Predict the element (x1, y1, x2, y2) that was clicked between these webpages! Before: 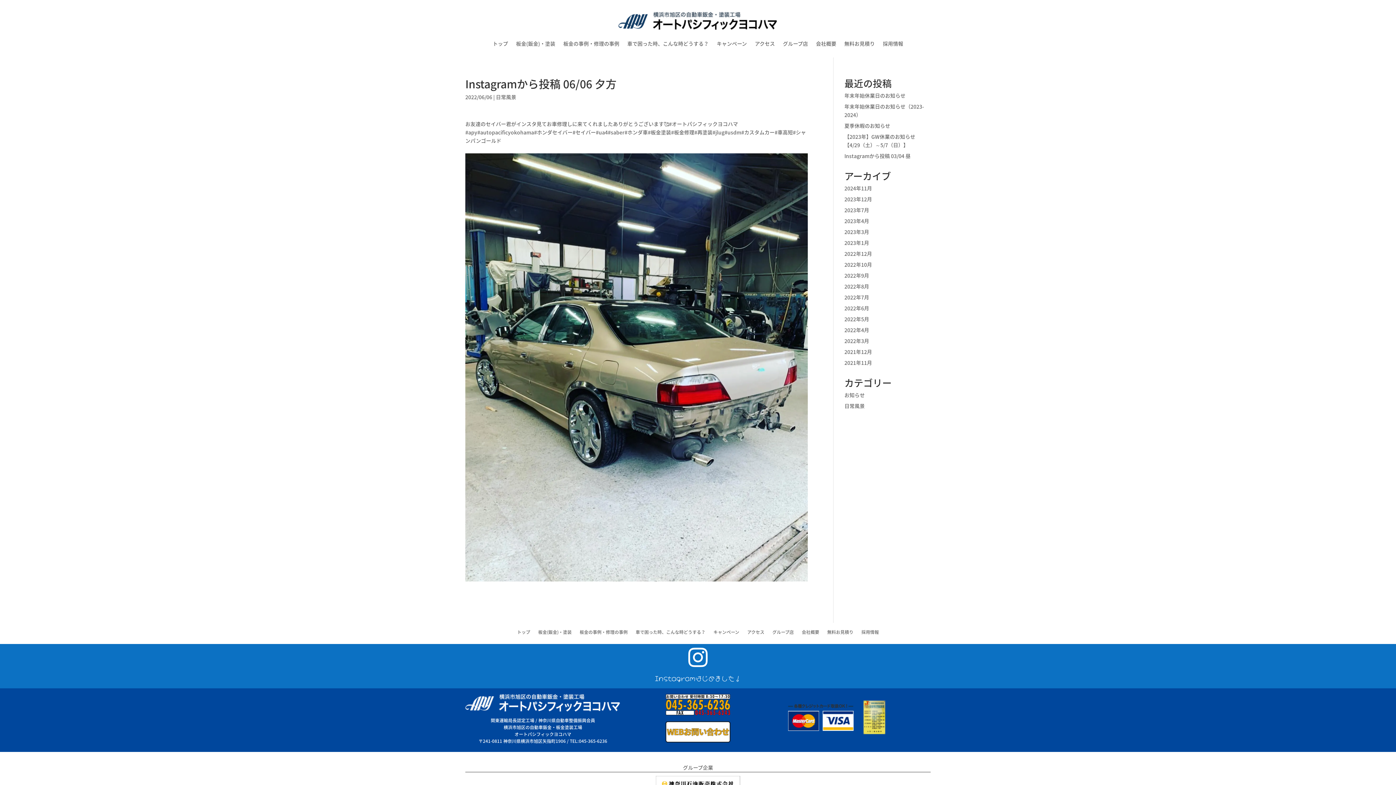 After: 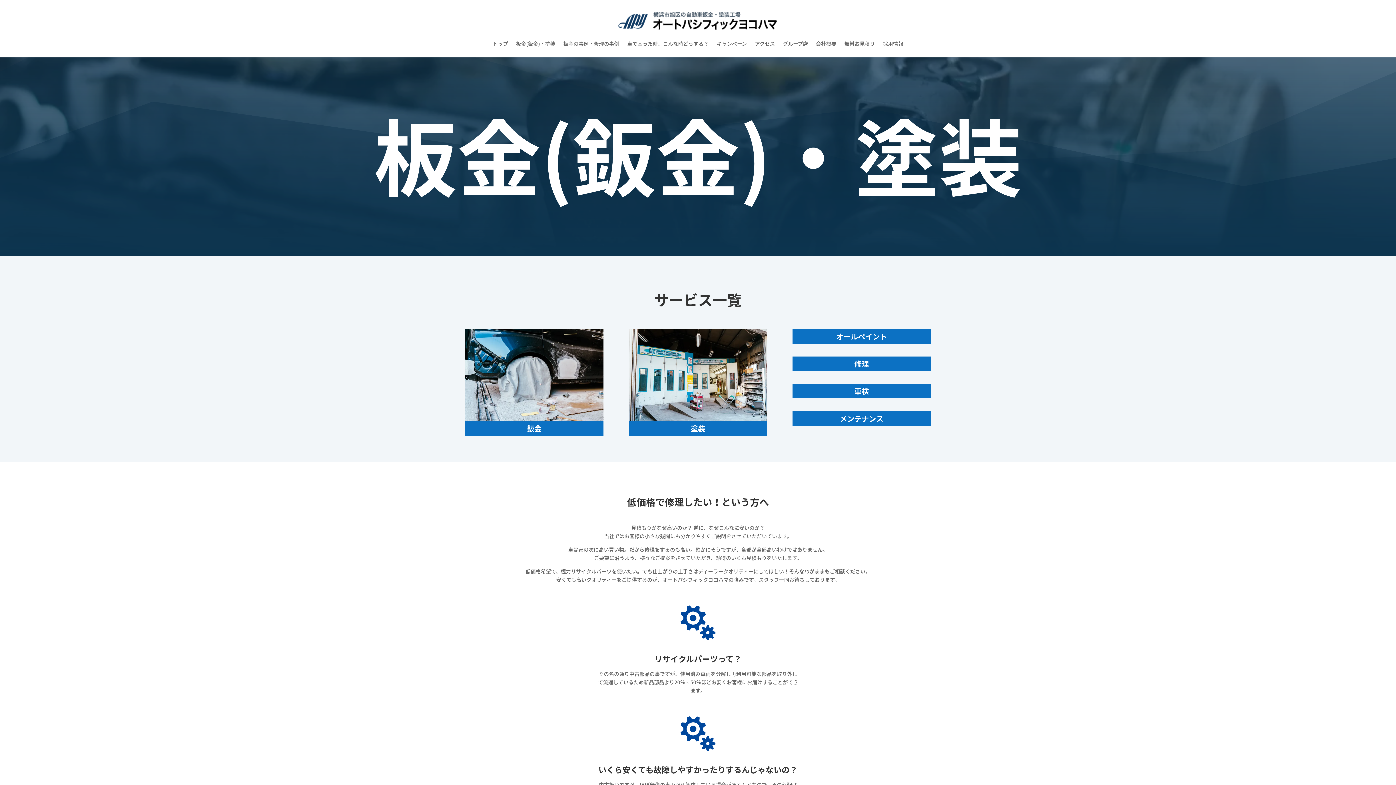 Action: bbox: (516, 29, 555, 57) label: 板金(鈑金)・塗装